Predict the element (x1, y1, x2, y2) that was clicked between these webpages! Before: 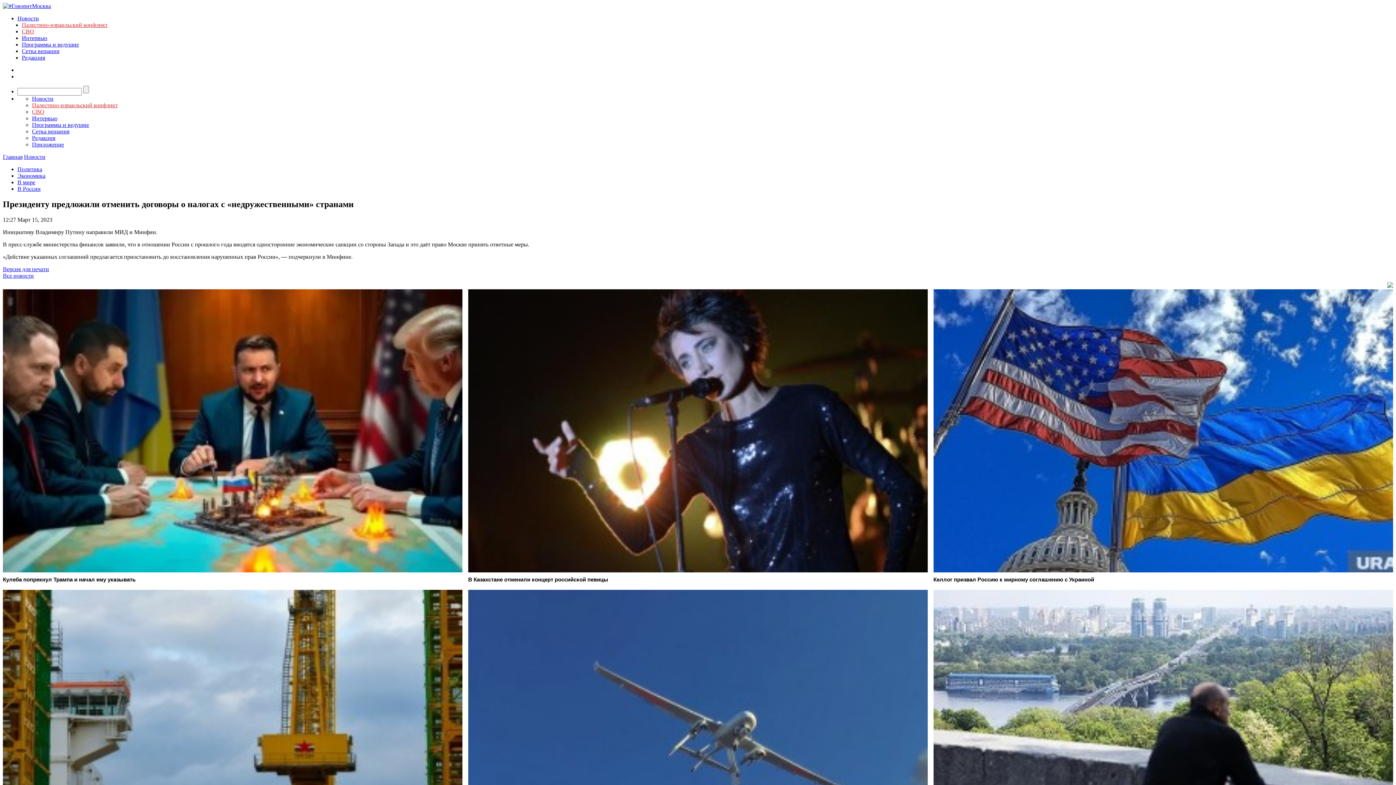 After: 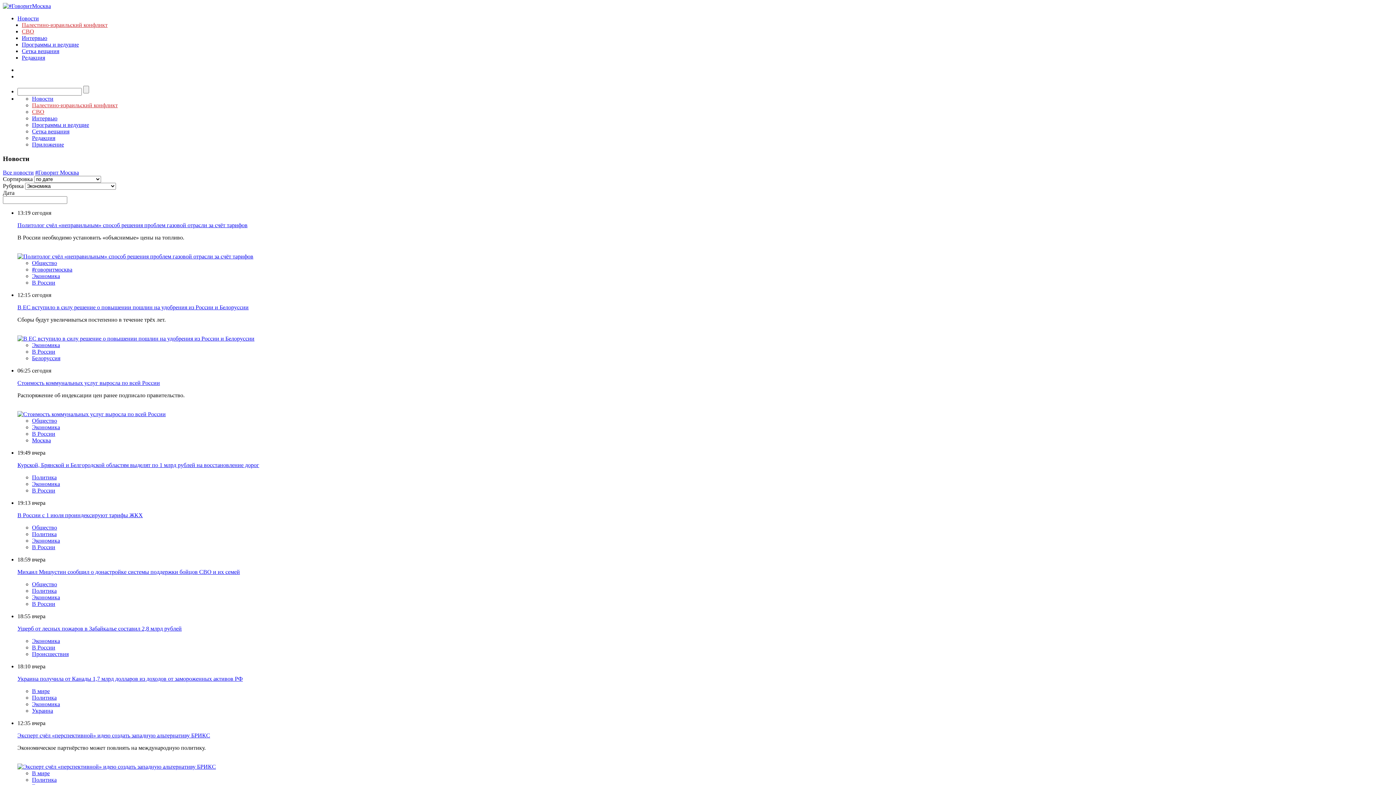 Action: label: Экономика bbox: (17, 172, 45, 178)